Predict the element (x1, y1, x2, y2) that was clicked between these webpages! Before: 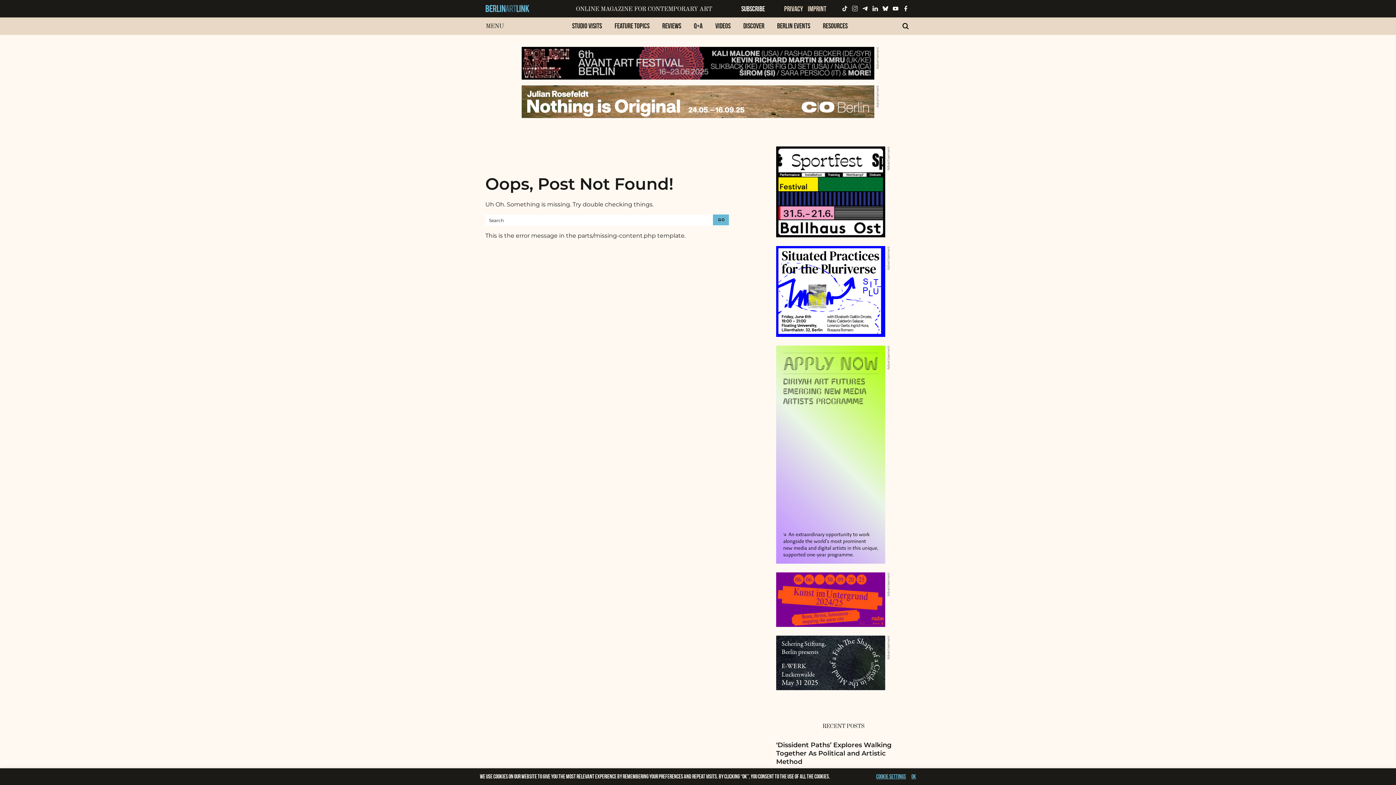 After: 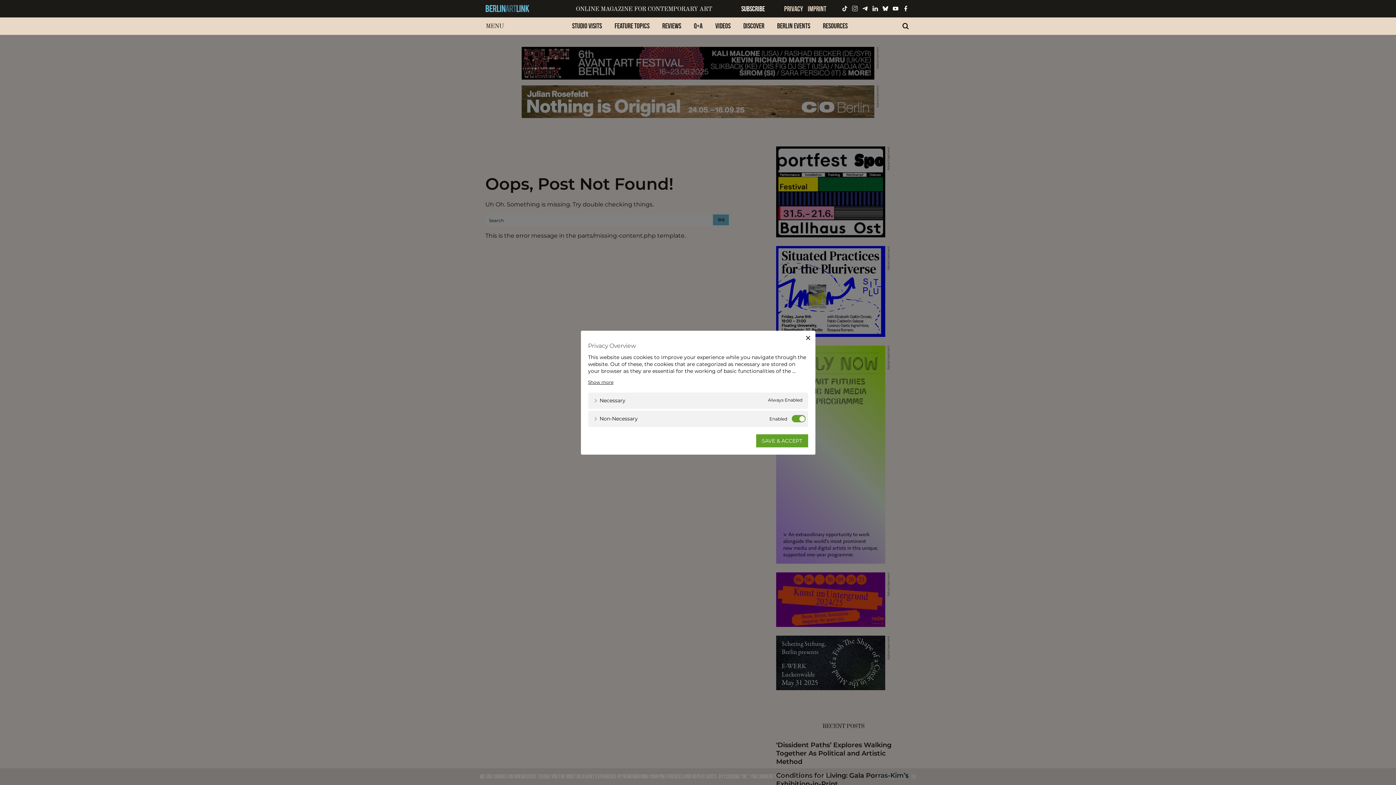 Action: bbox: (876, 773, 906, 780) label: COOKIE SETTINGS